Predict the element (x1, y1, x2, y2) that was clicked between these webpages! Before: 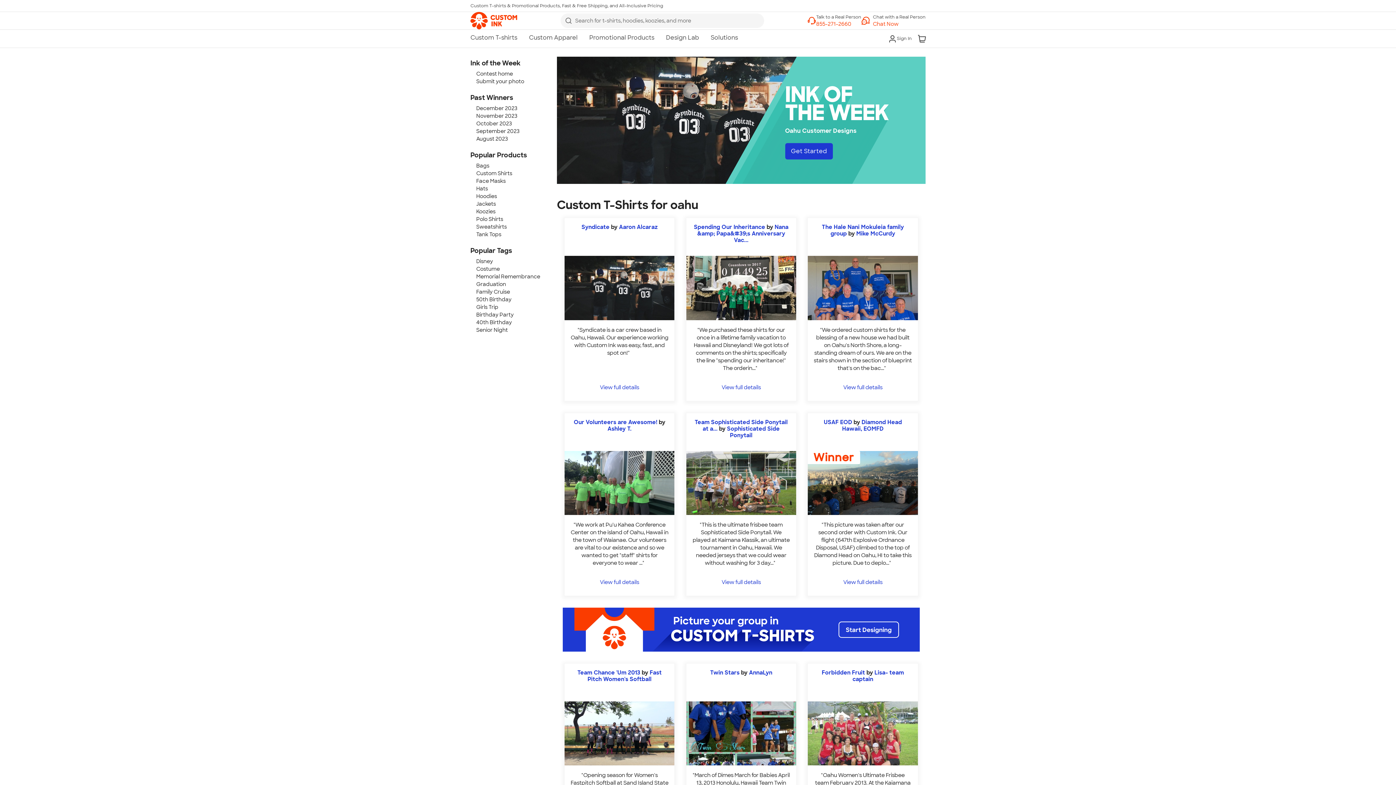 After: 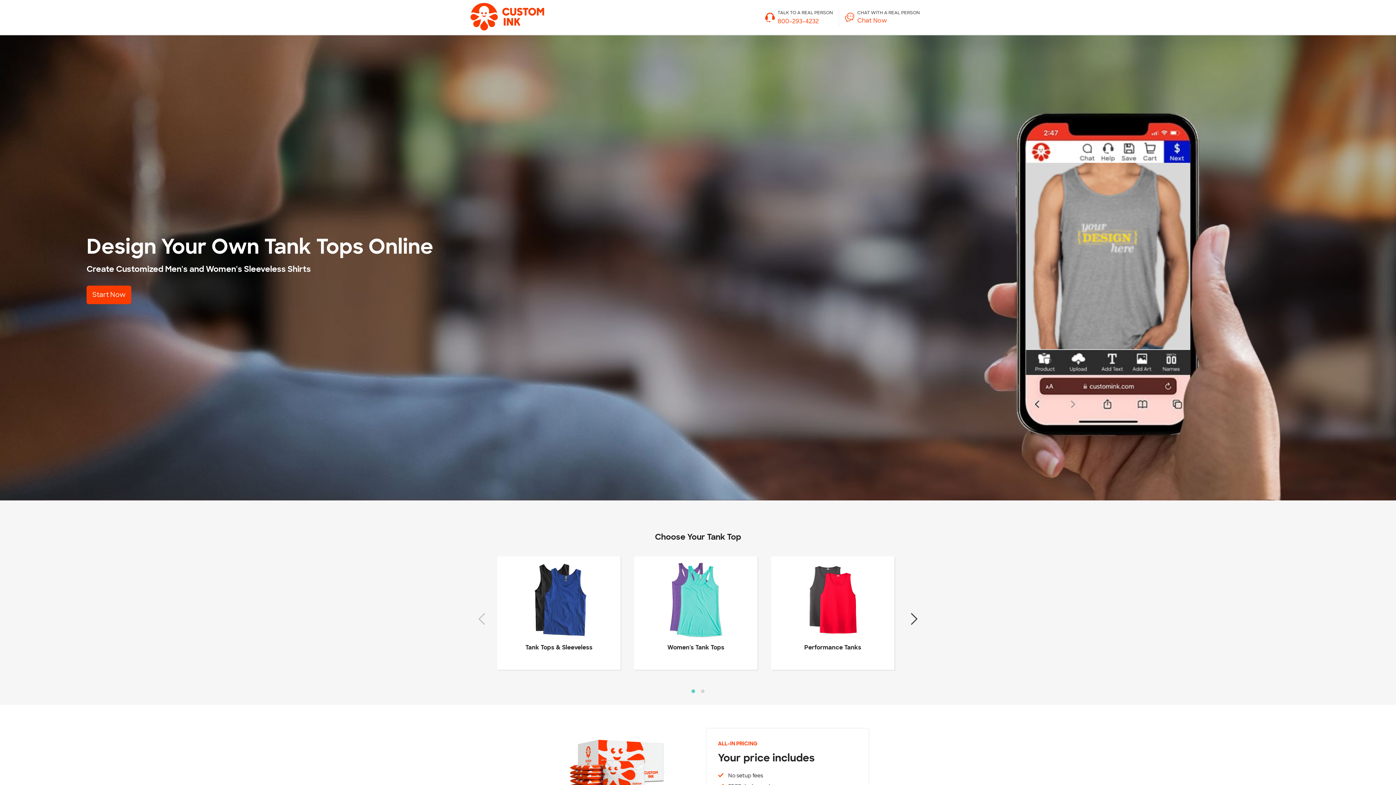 Action: label: Tank Tops bbox: (476, 231, 501, 237)